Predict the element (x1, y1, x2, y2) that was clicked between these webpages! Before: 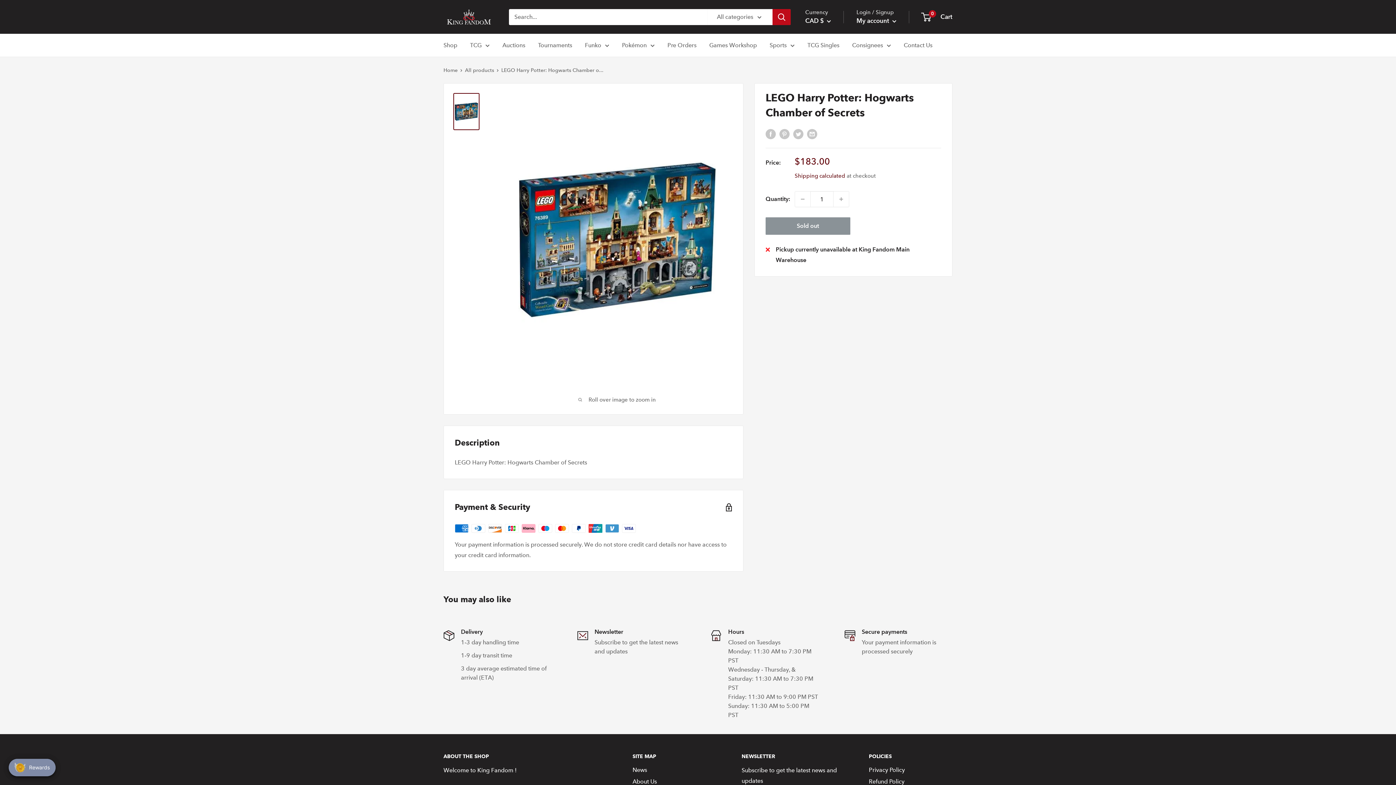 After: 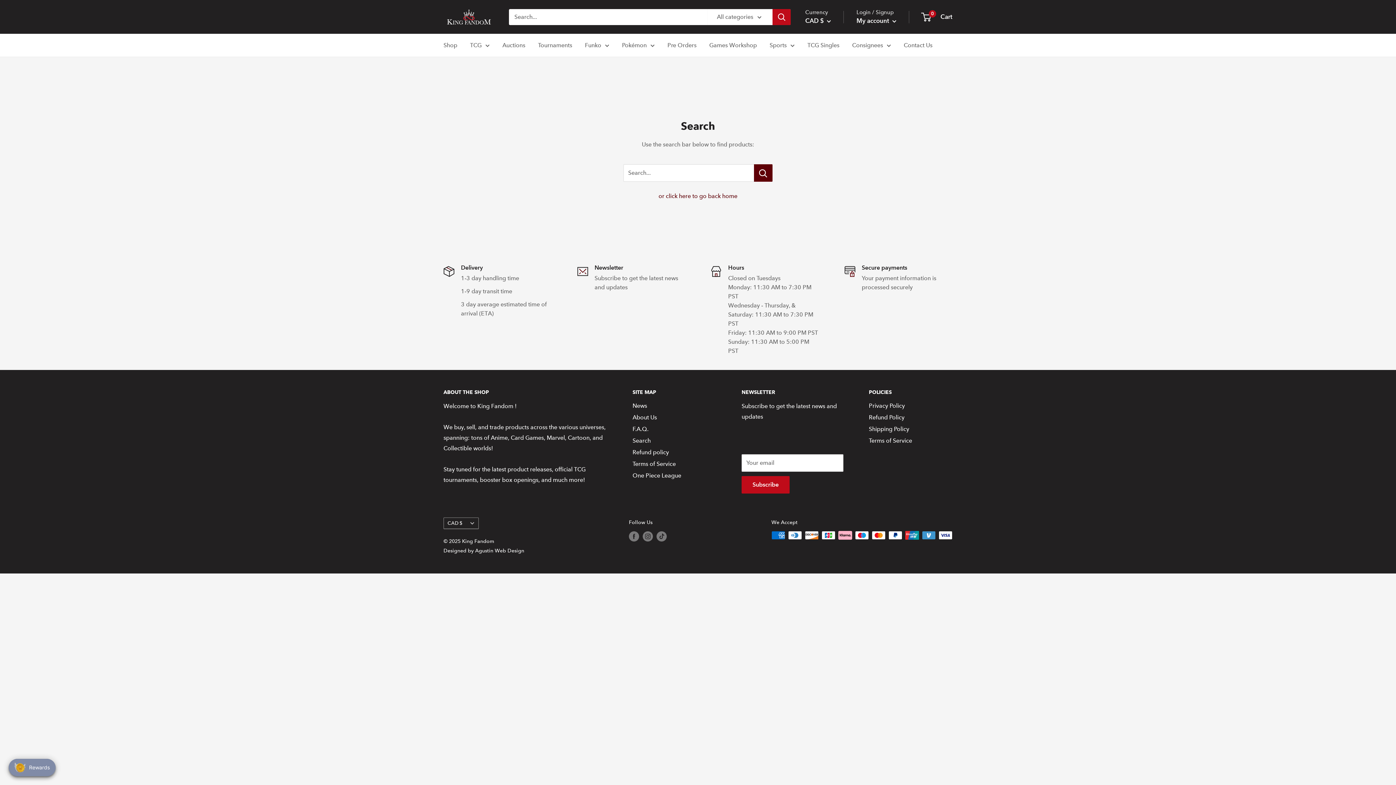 Action: label: Search bbox: (772, 8, 790, 24)